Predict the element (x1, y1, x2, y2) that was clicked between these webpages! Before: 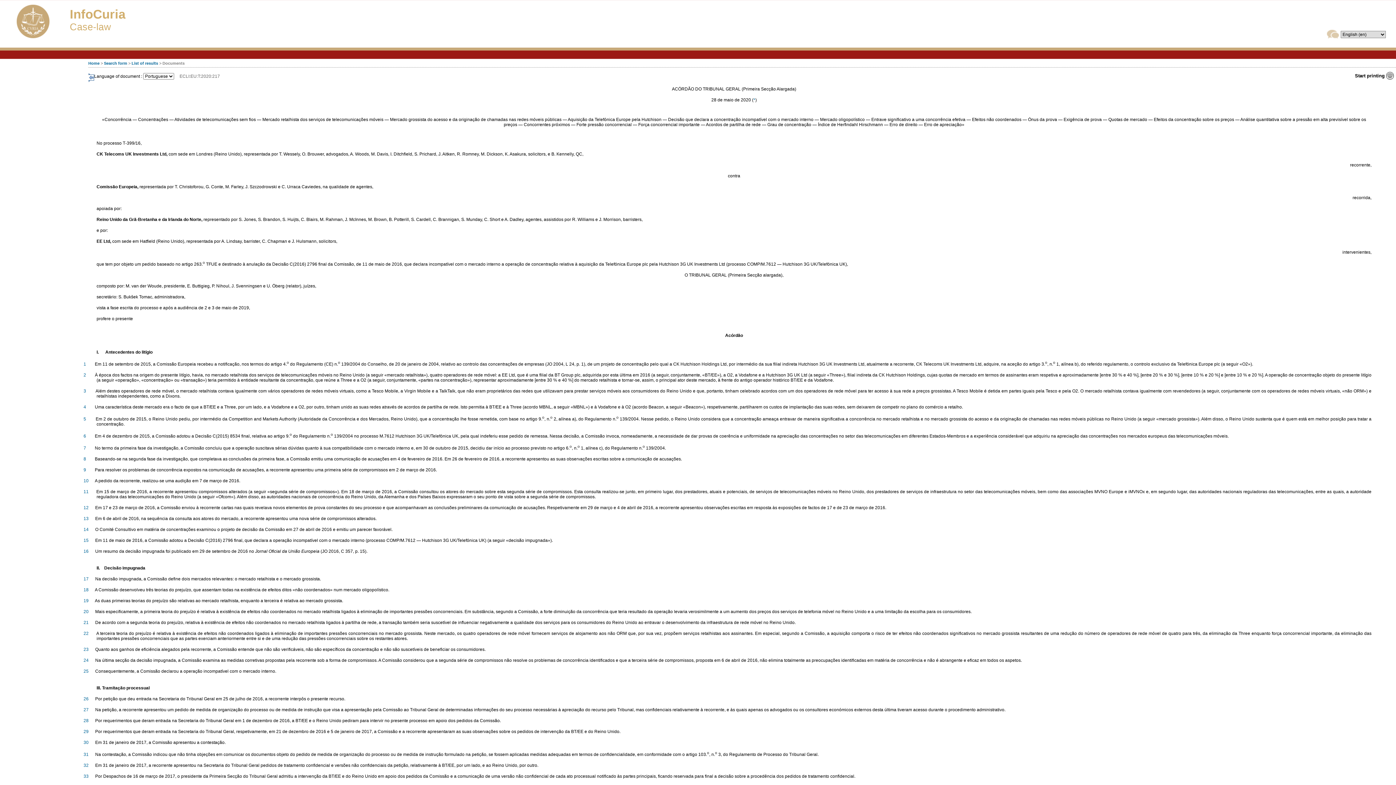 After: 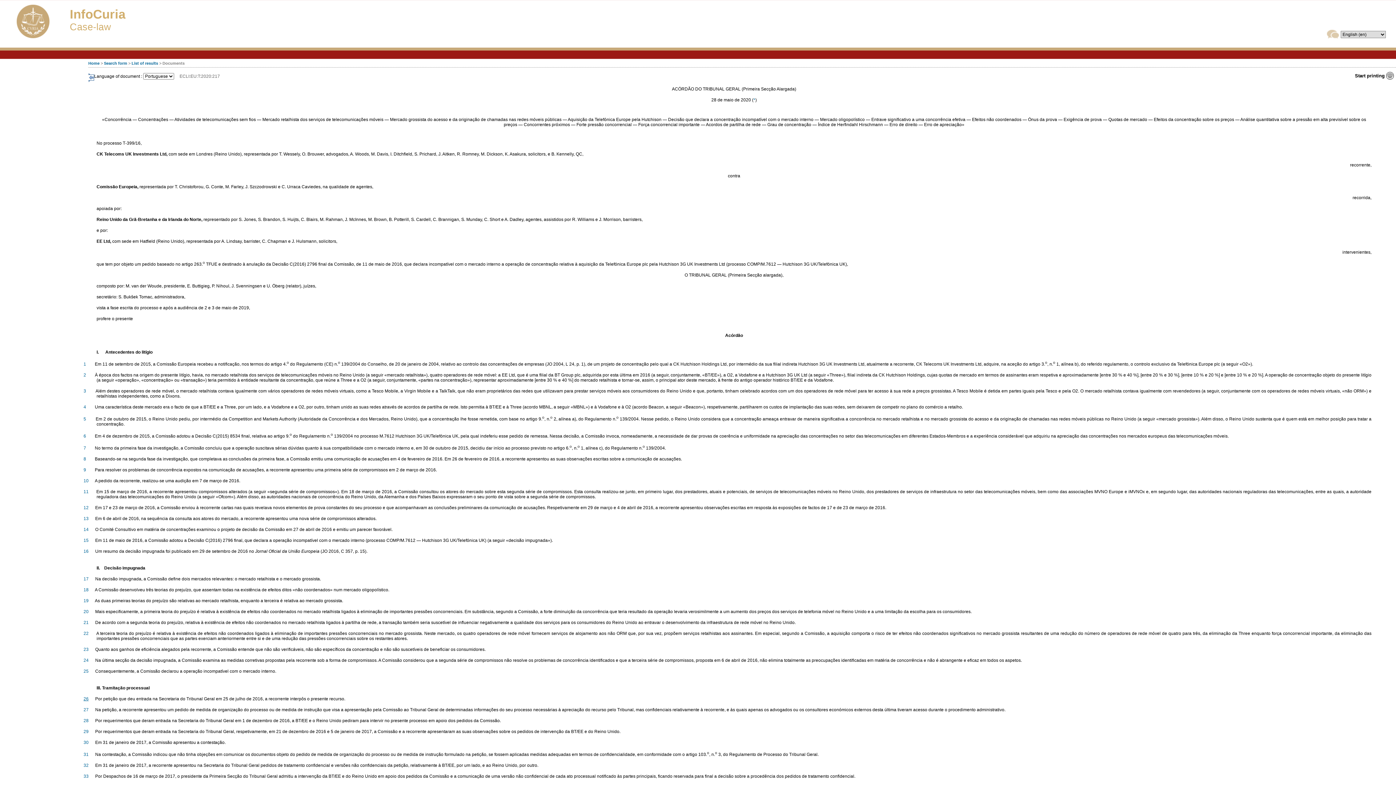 Action: bbox: (83, 696, 88, 701) label: 26